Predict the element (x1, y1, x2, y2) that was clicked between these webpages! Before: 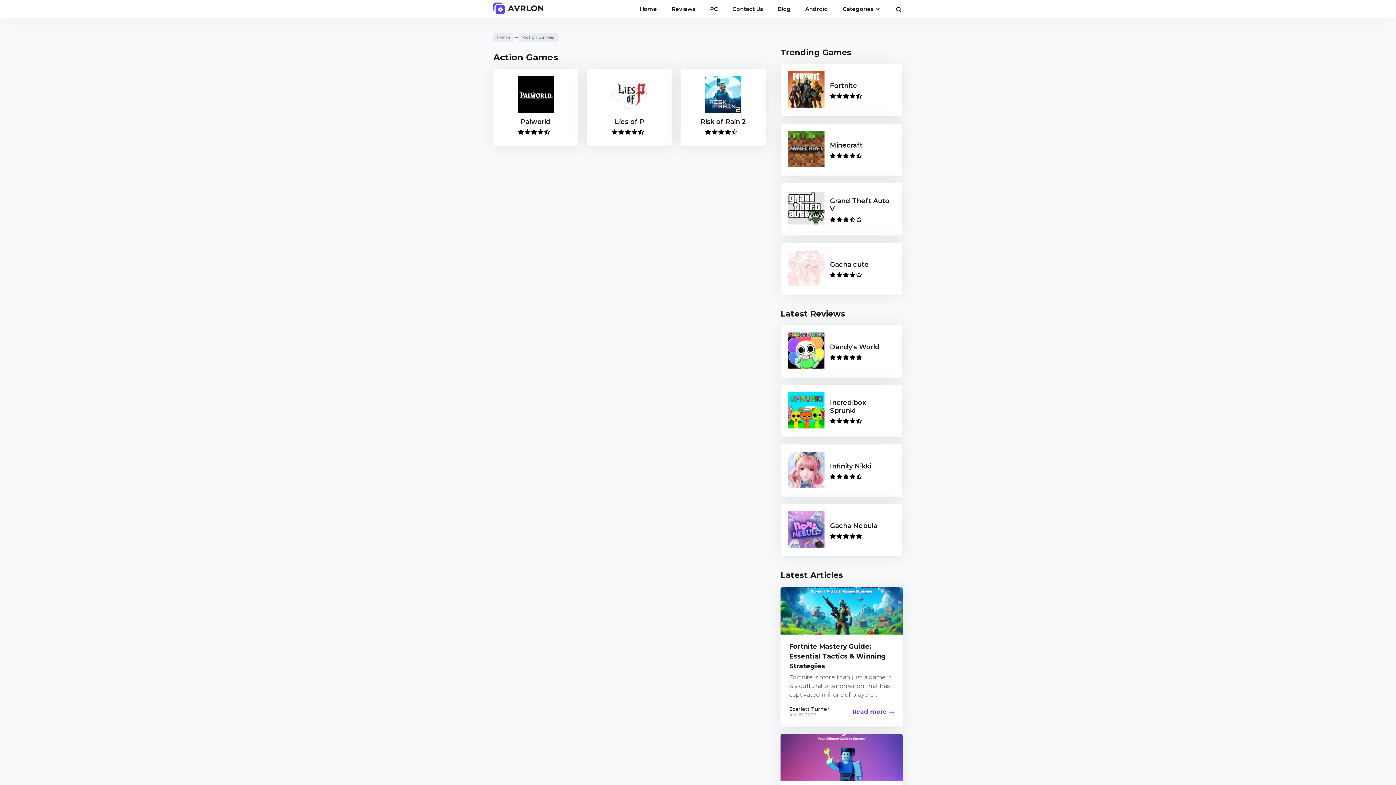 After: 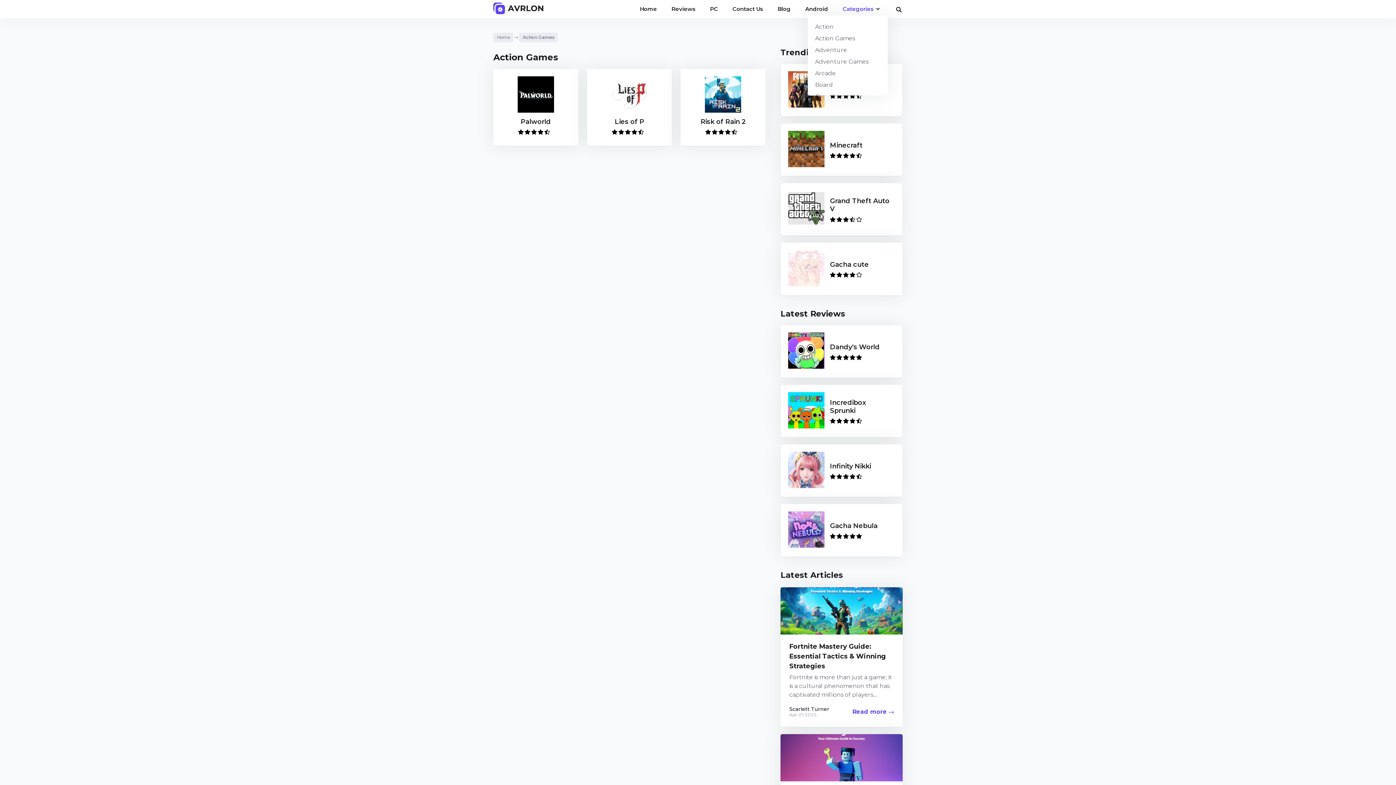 Action: label: Categories  bbox: (835, 0, 888, 17)